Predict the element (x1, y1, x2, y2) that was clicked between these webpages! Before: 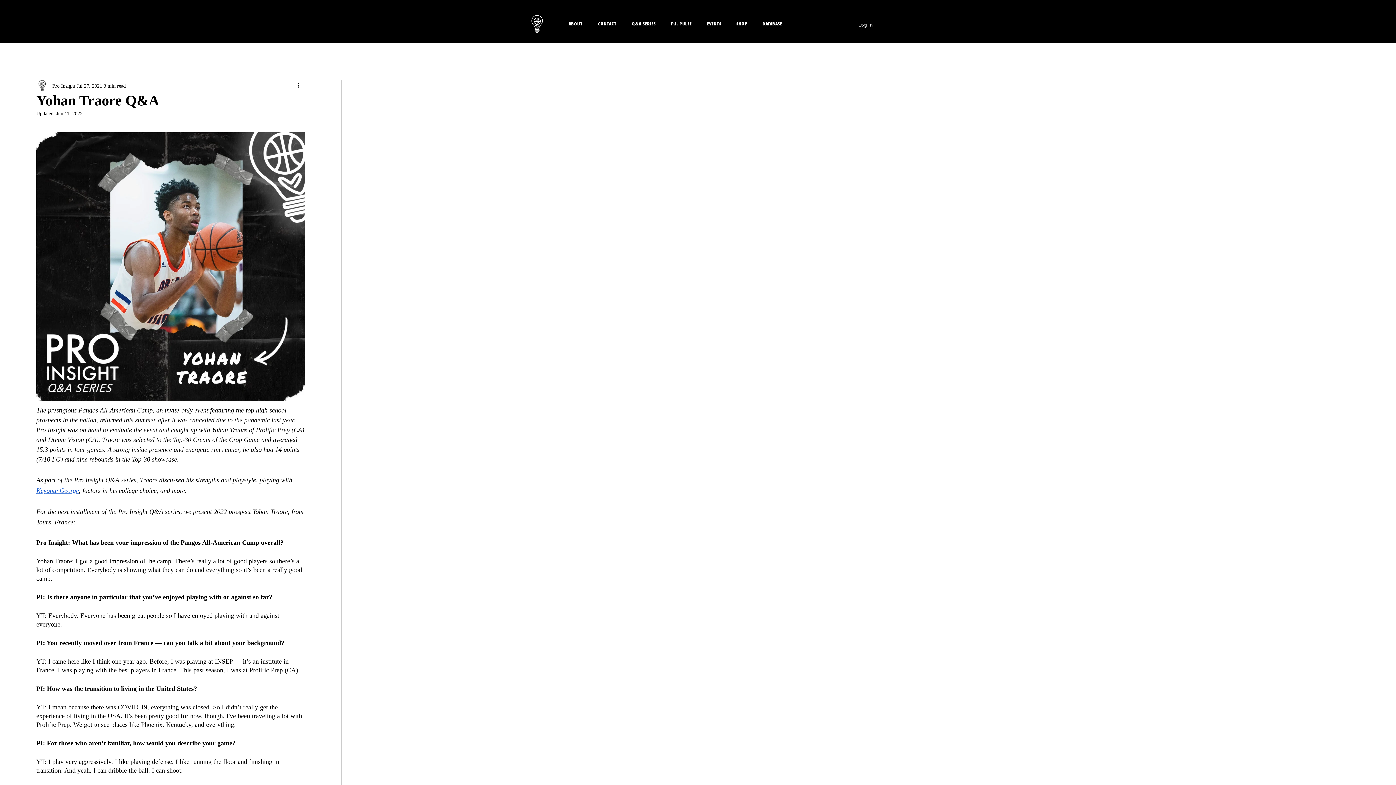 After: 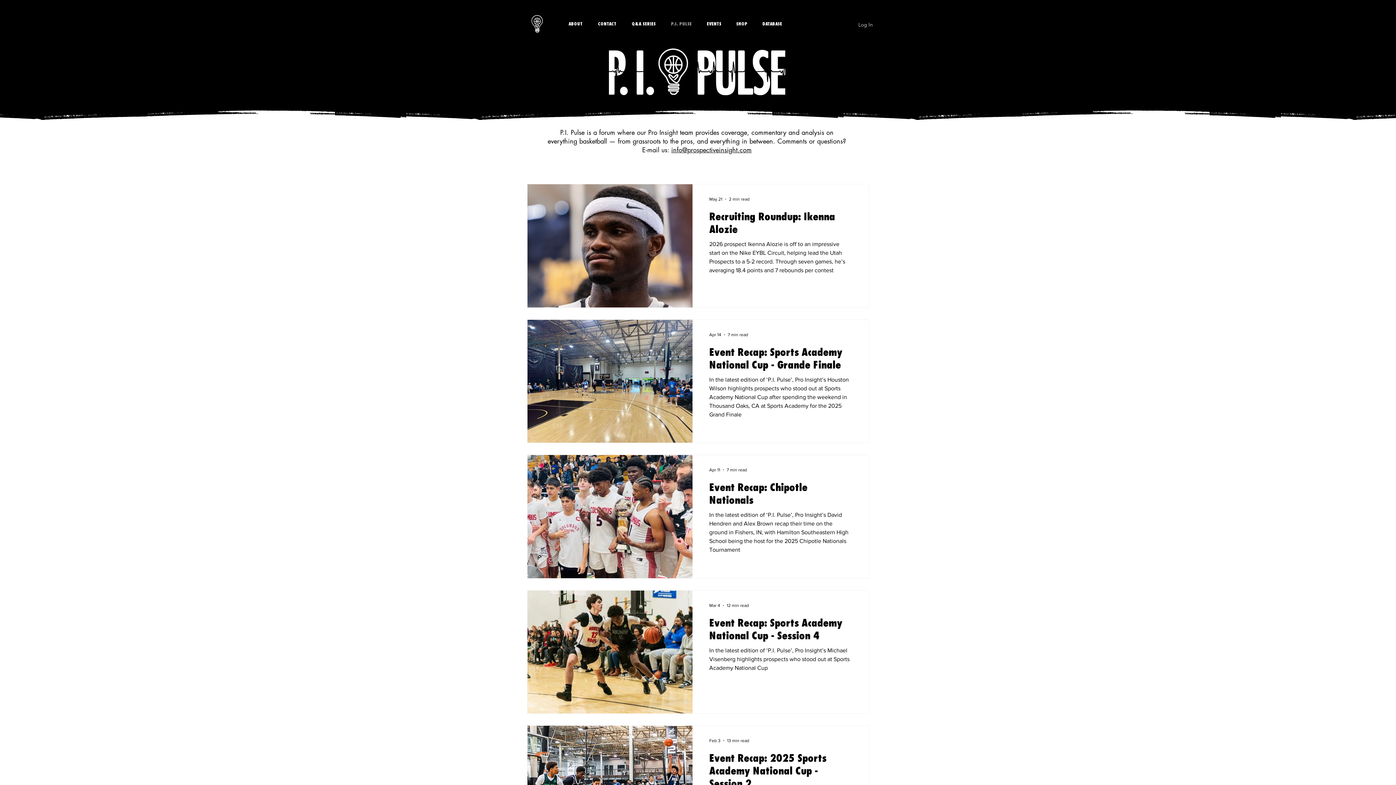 Action: bbox: (663, 18, 699, 29) label: P.I. PULSE